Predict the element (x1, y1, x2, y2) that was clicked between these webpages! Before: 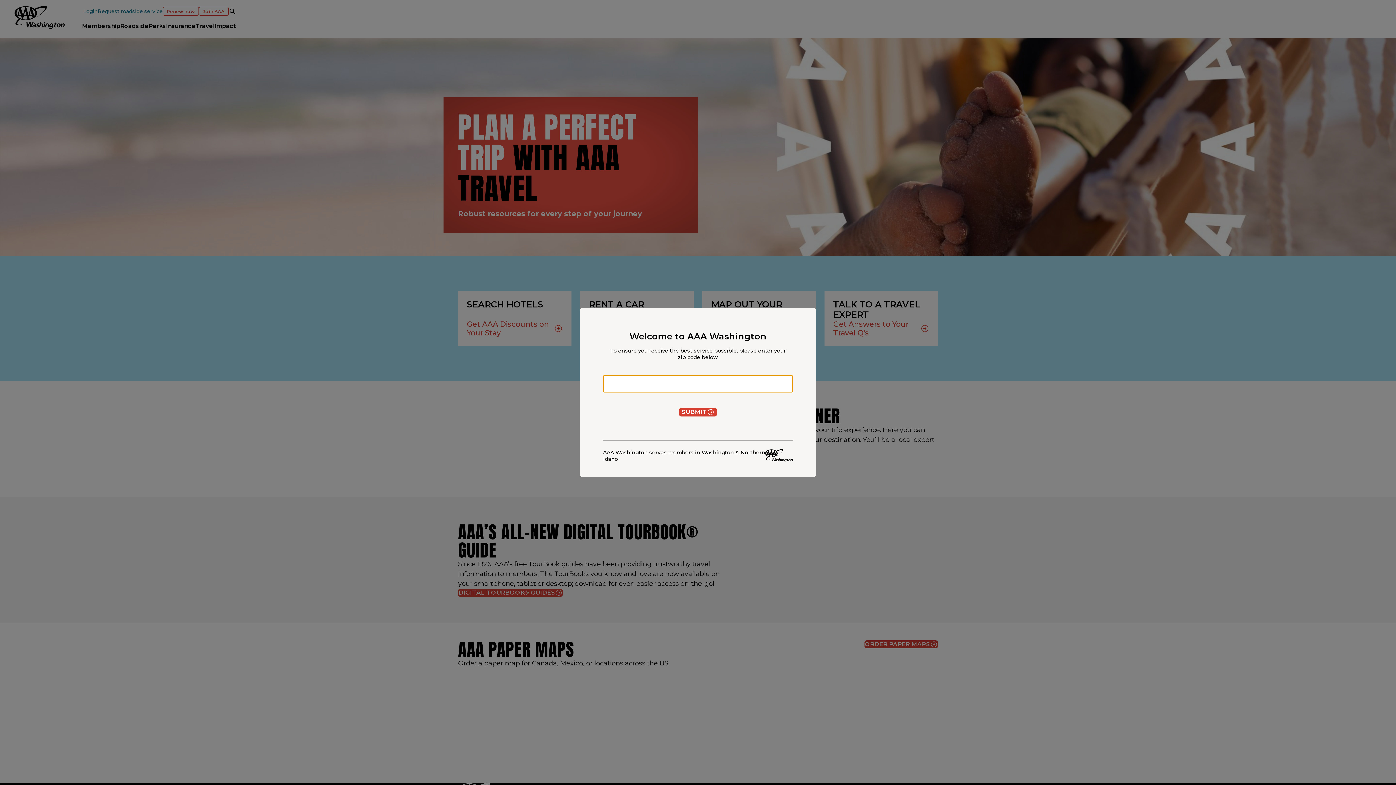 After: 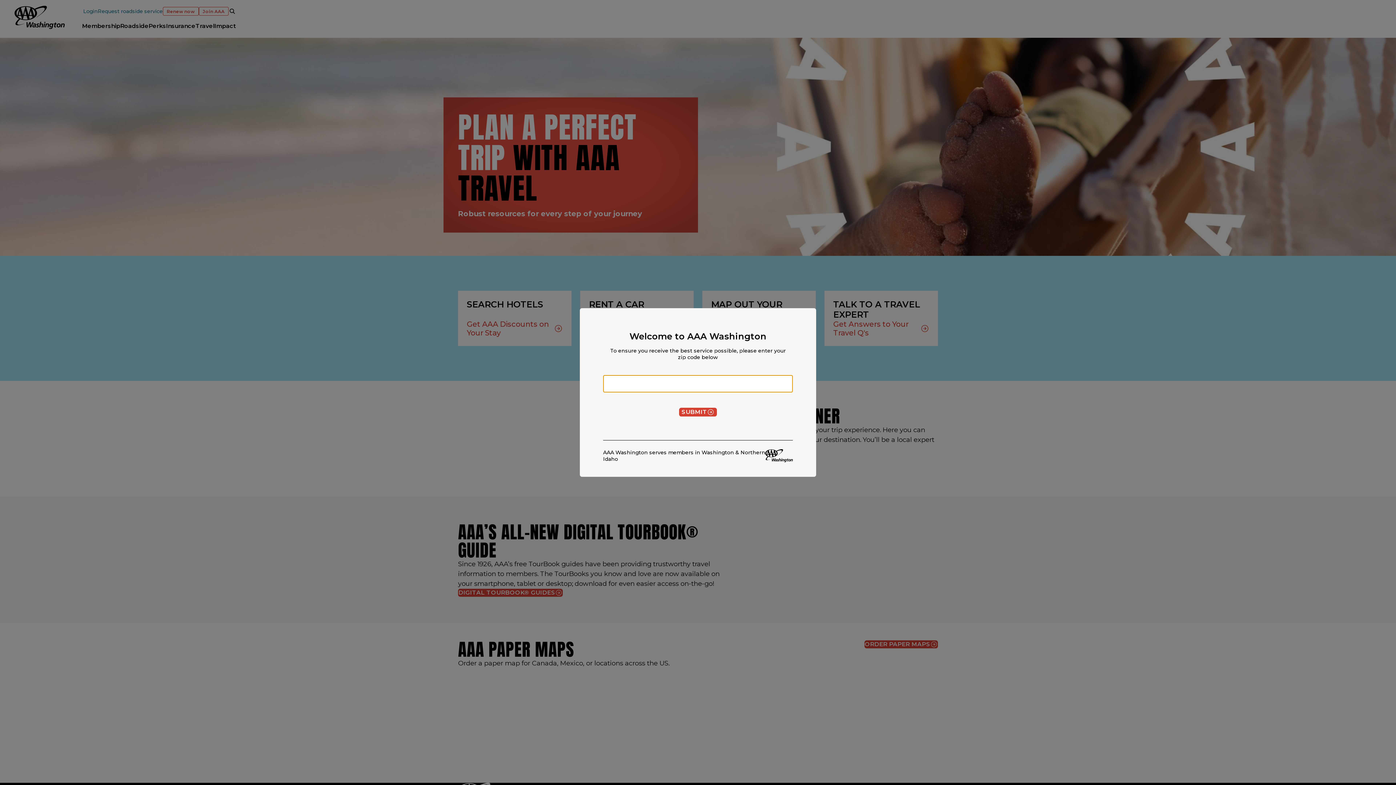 Action: label: SUBMIT bbox: (679, 408, 717, 416)